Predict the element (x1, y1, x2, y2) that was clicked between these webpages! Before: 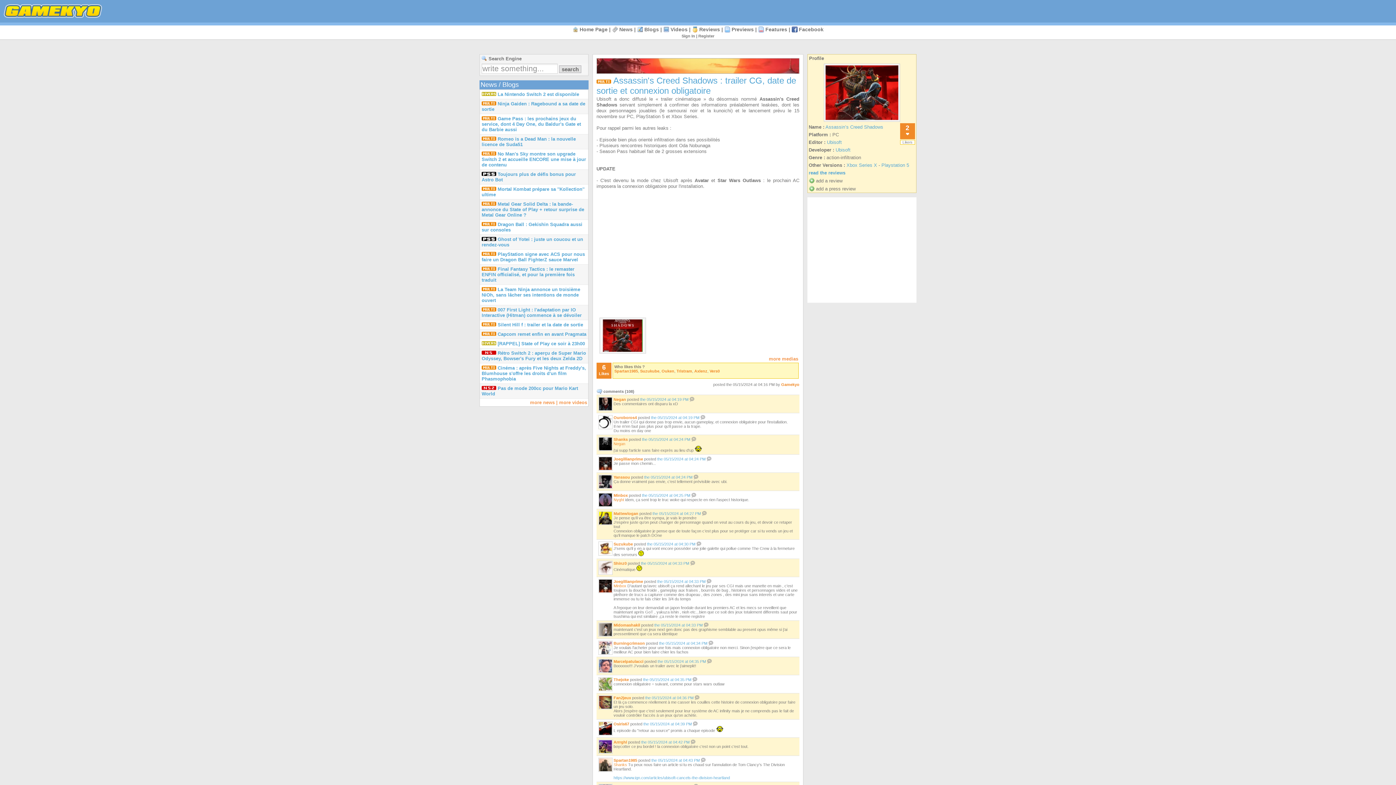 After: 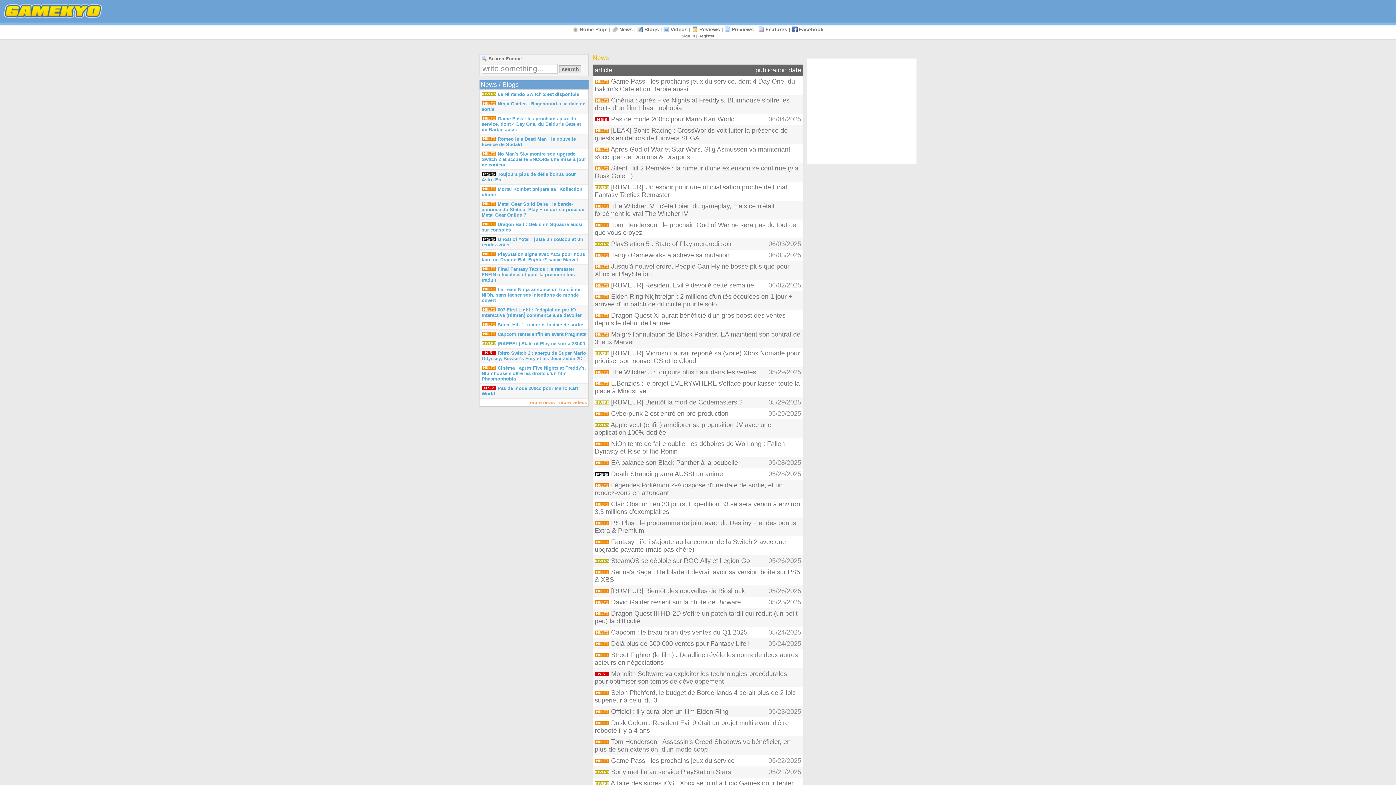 Action: label: News bbox: (619, 26, 632, 32)